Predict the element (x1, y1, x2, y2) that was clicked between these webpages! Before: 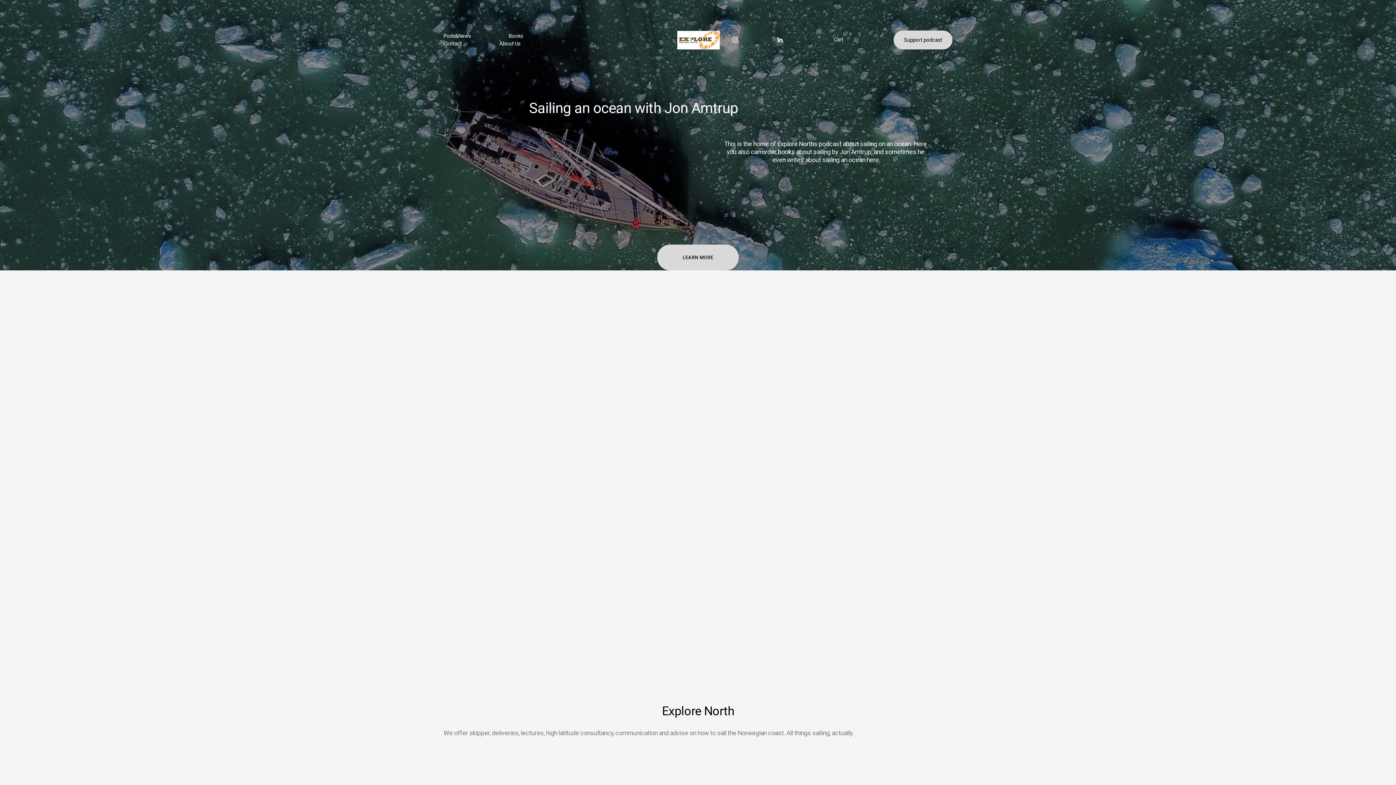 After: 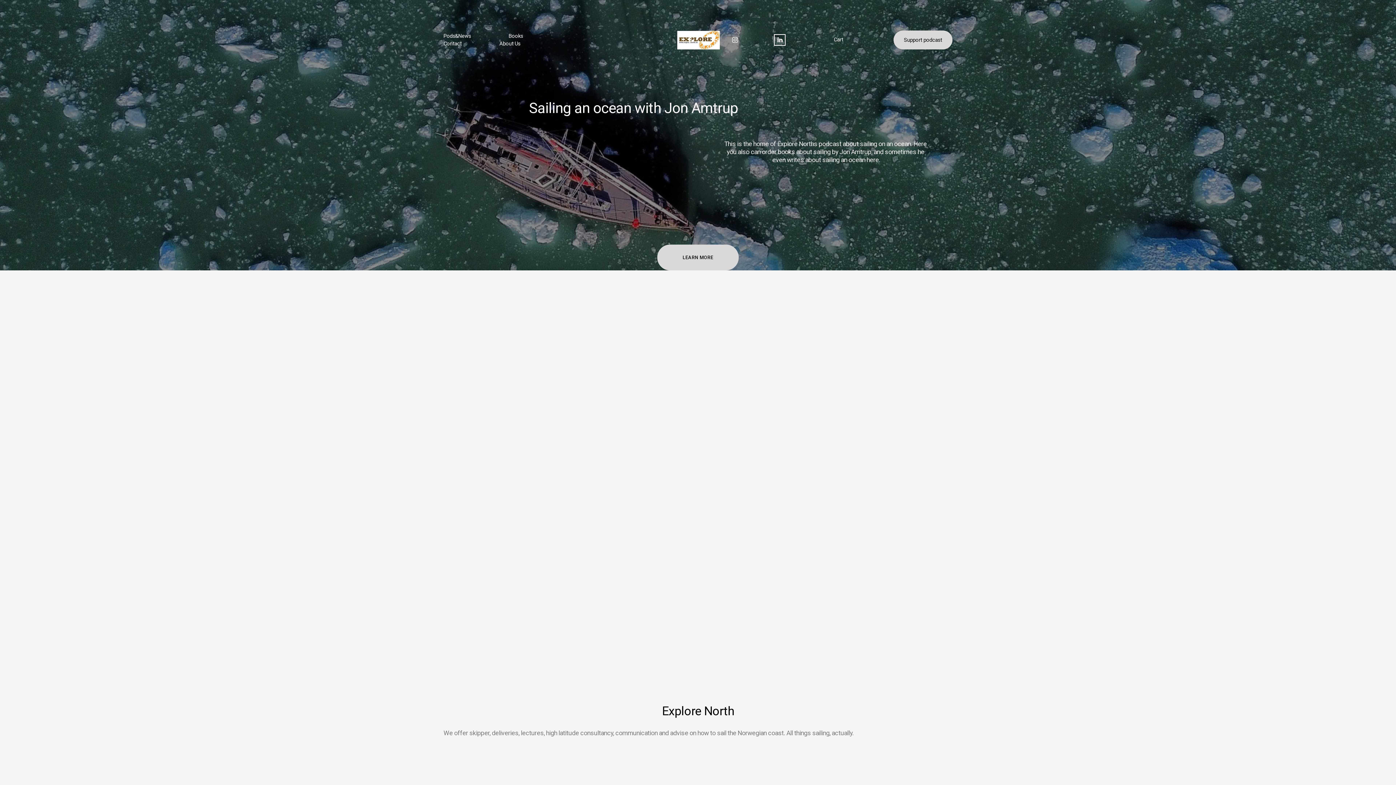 Action: bbox: (776, 36, 783, 43) label: LinkedIn